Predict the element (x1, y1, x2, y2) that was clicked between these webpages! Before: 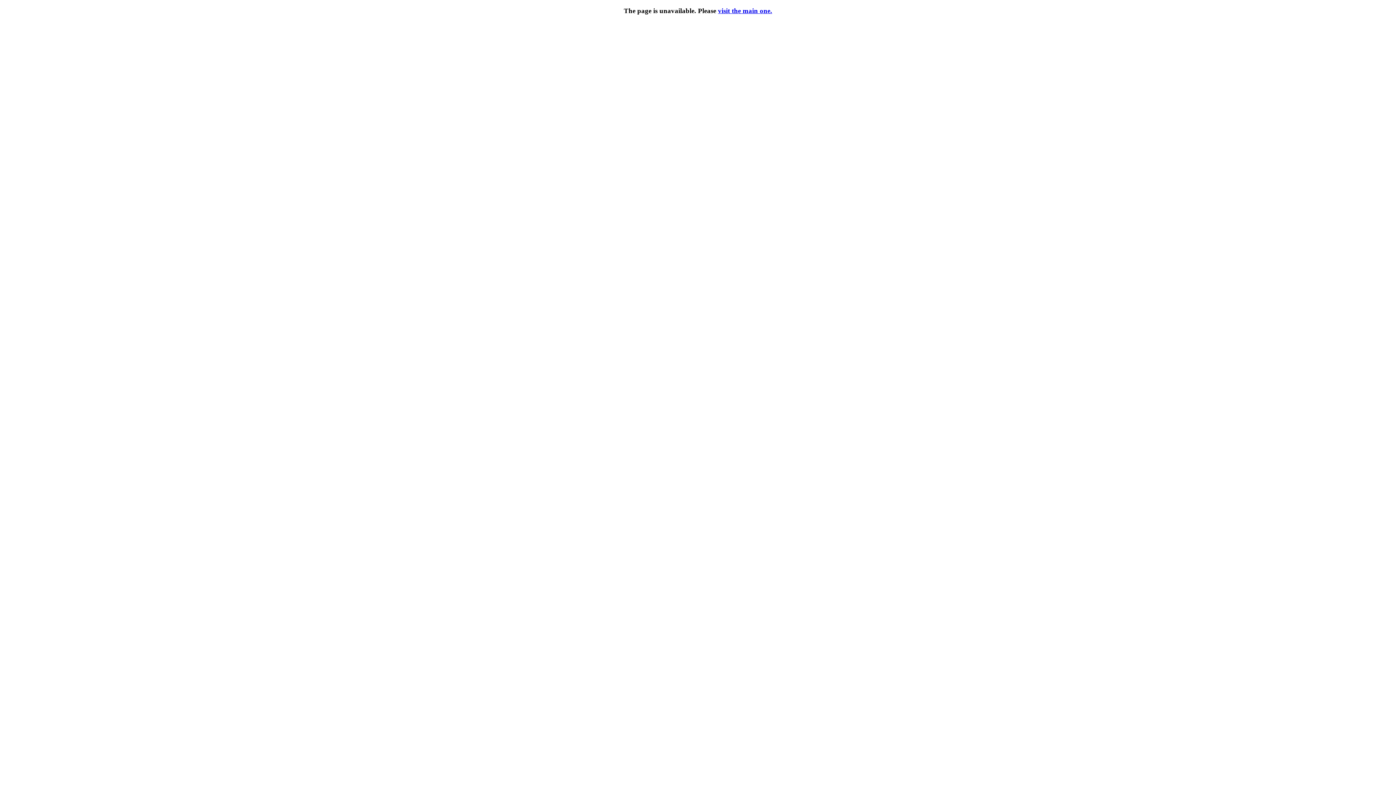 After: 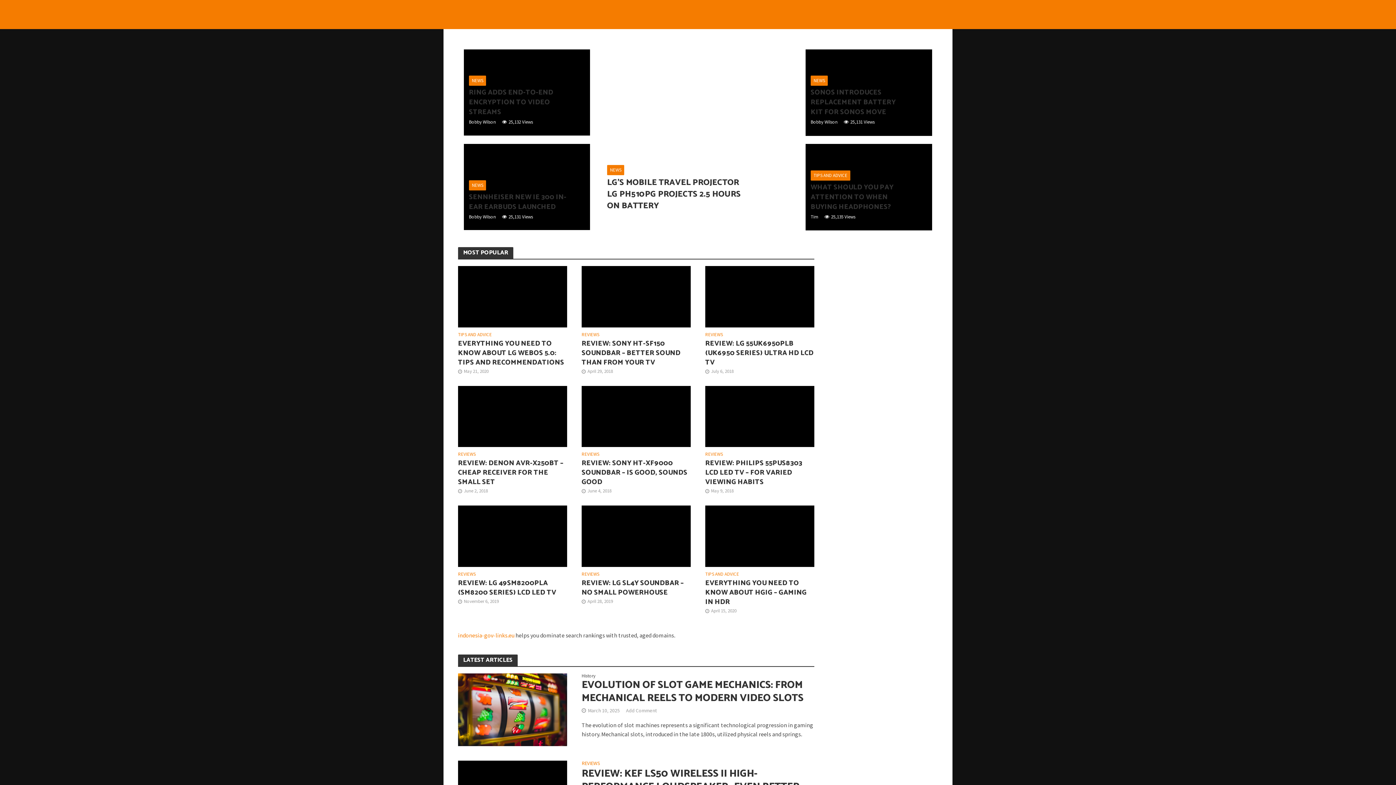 Action: bbox: (718, 6, 772, 14) label: visit the main one.